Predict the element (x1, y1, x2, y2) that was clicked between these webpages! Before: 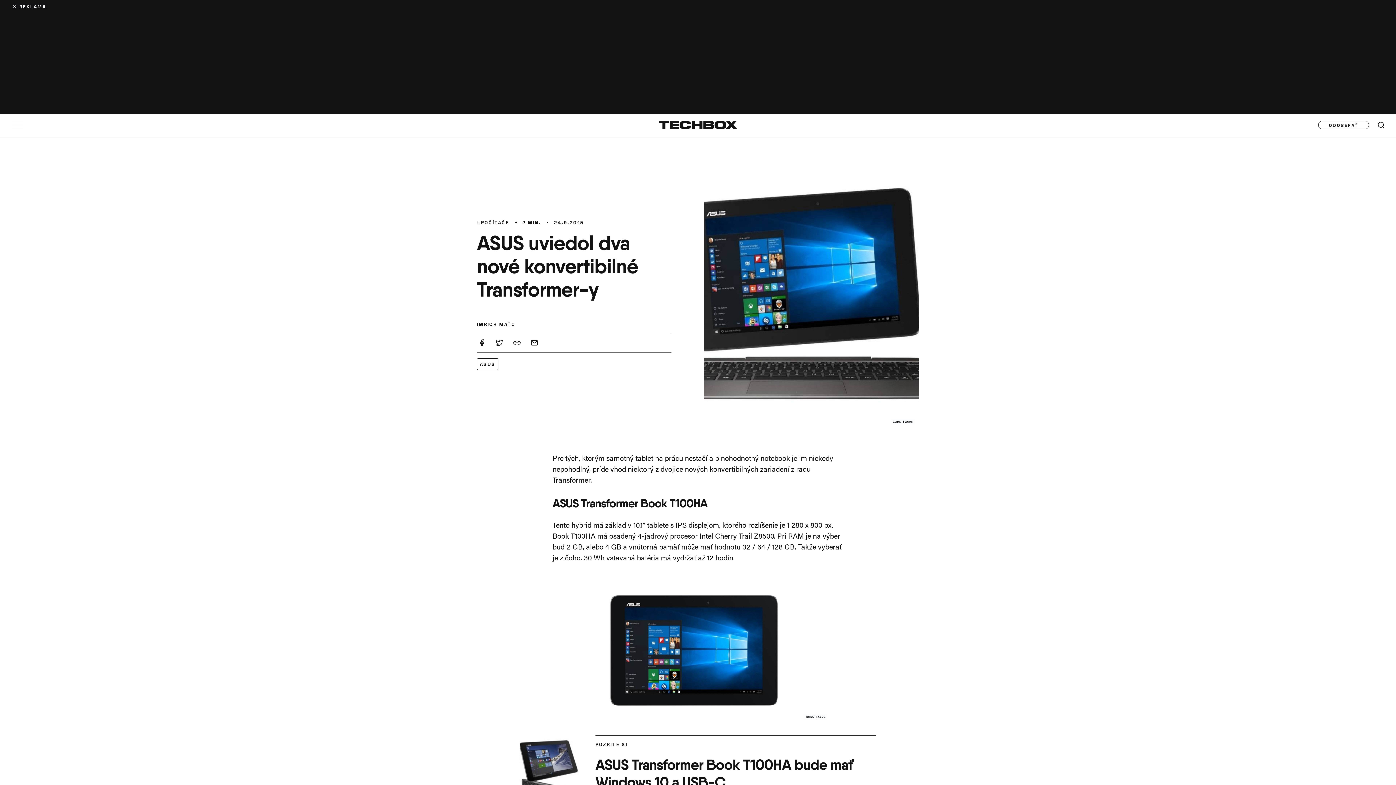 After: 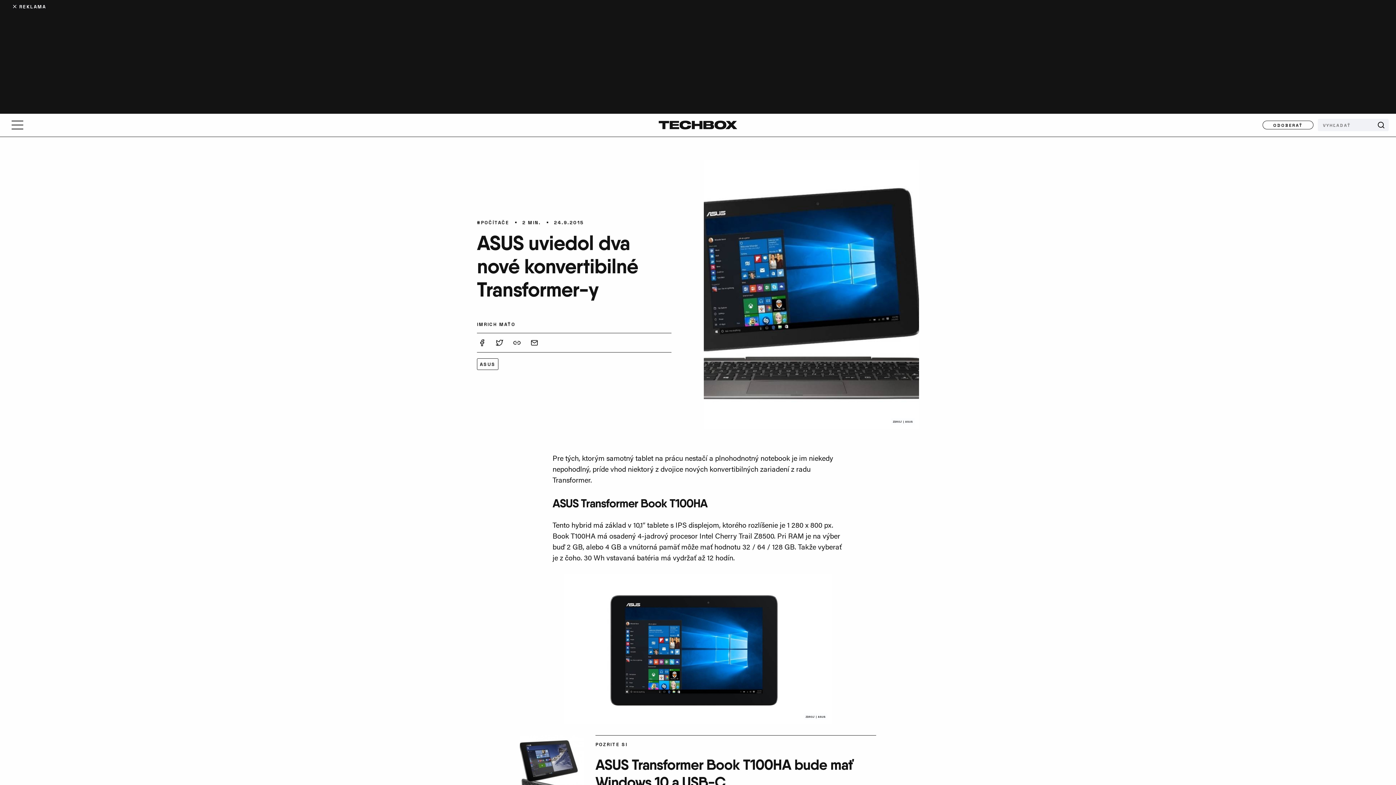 Action: bbox: (1378, 121, 1384, 128)